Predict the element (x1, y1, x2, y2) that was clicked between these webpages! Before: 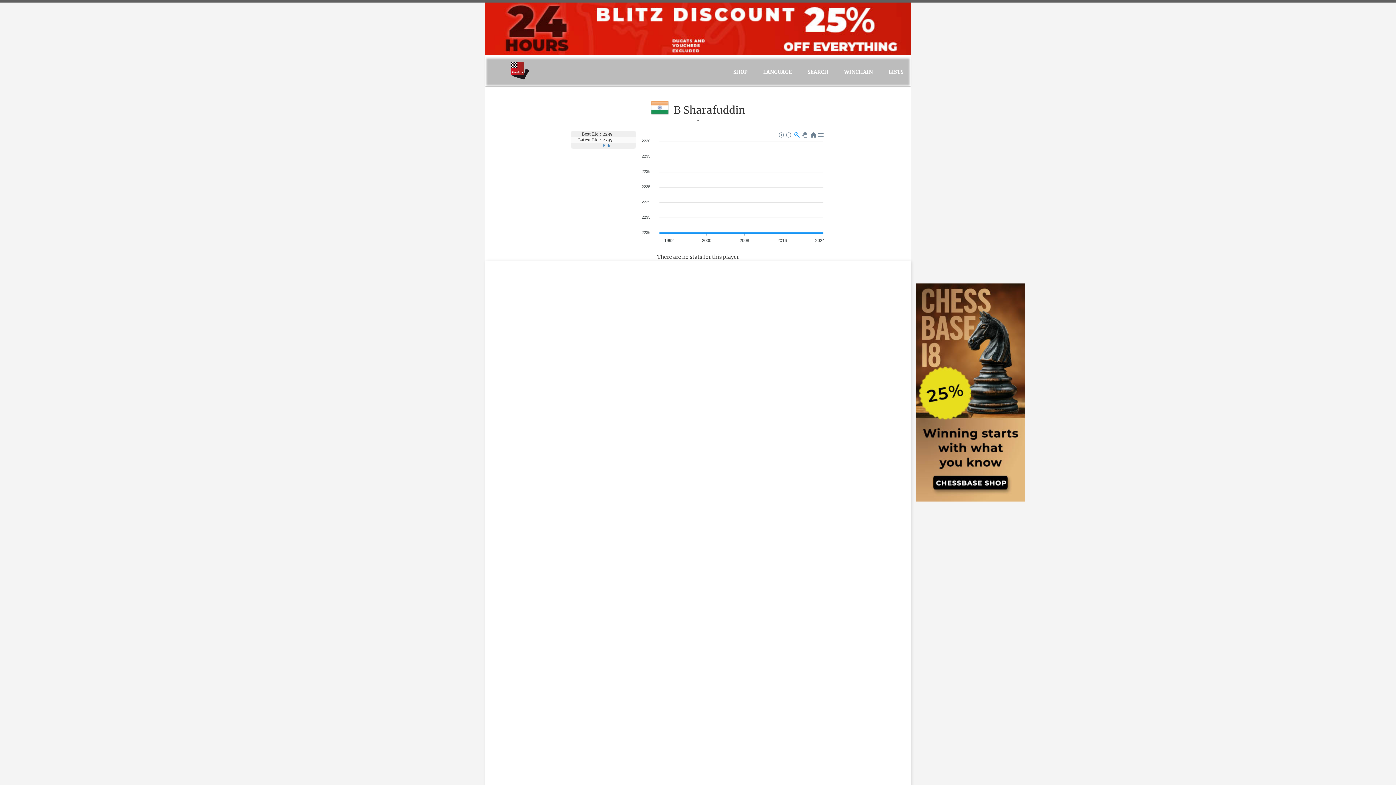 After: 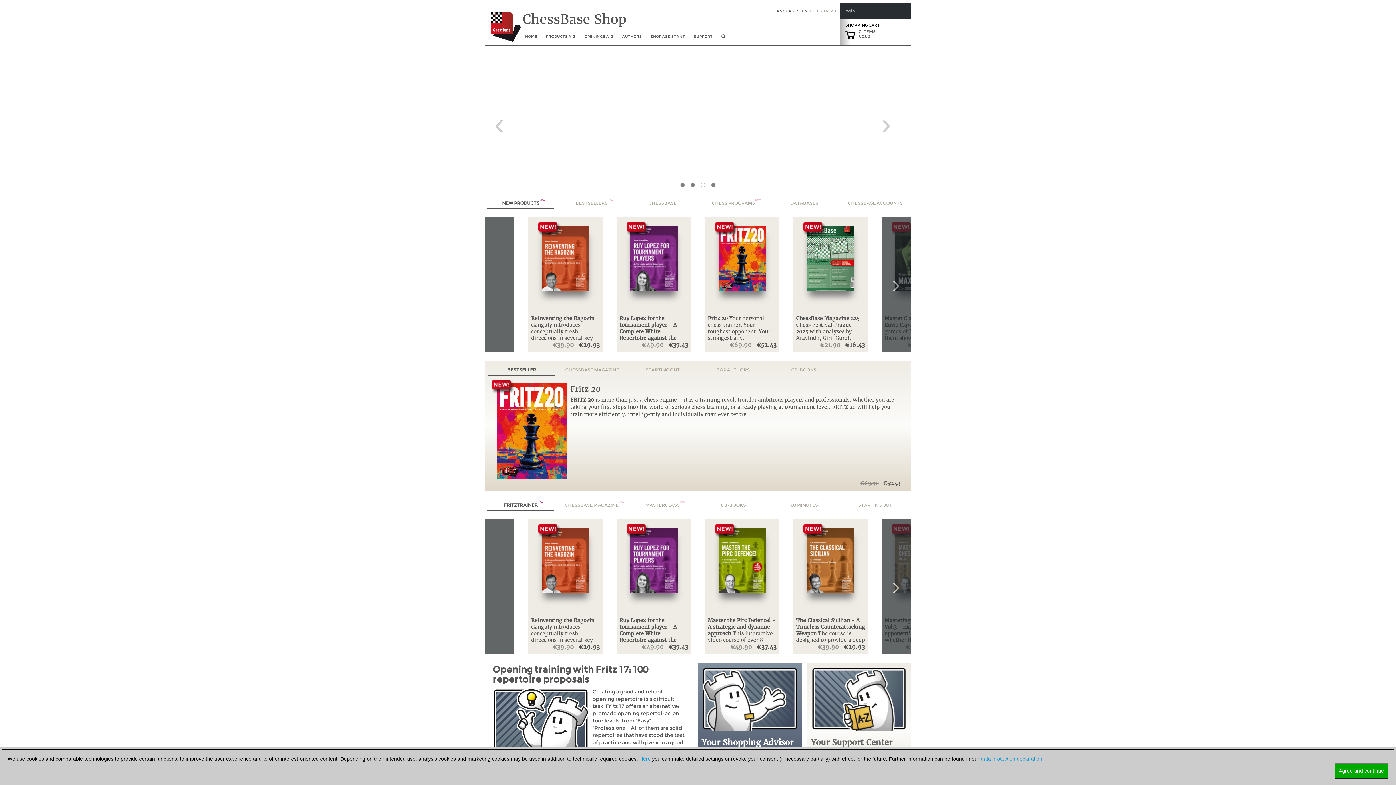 Action: label: SHOP bbox: (726, 57, 754, 86)